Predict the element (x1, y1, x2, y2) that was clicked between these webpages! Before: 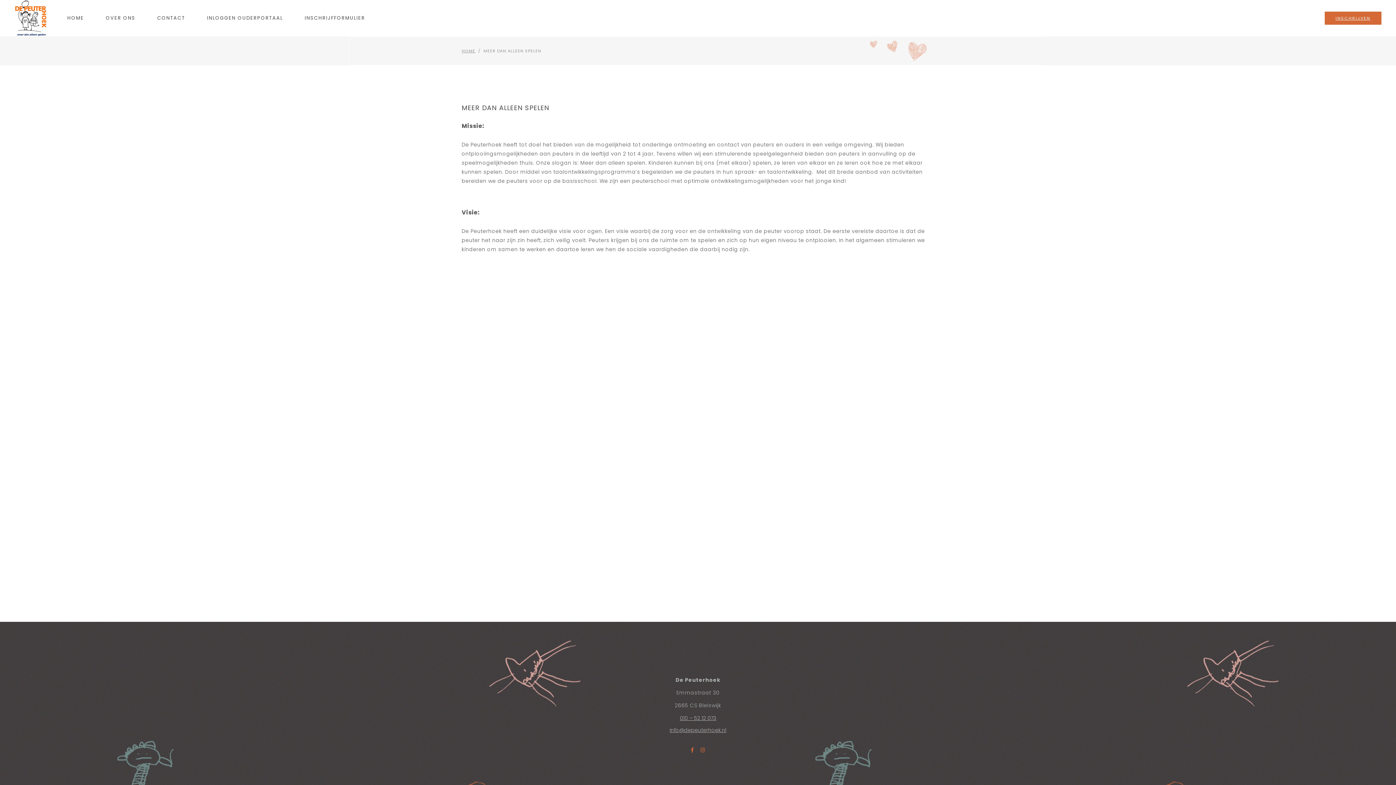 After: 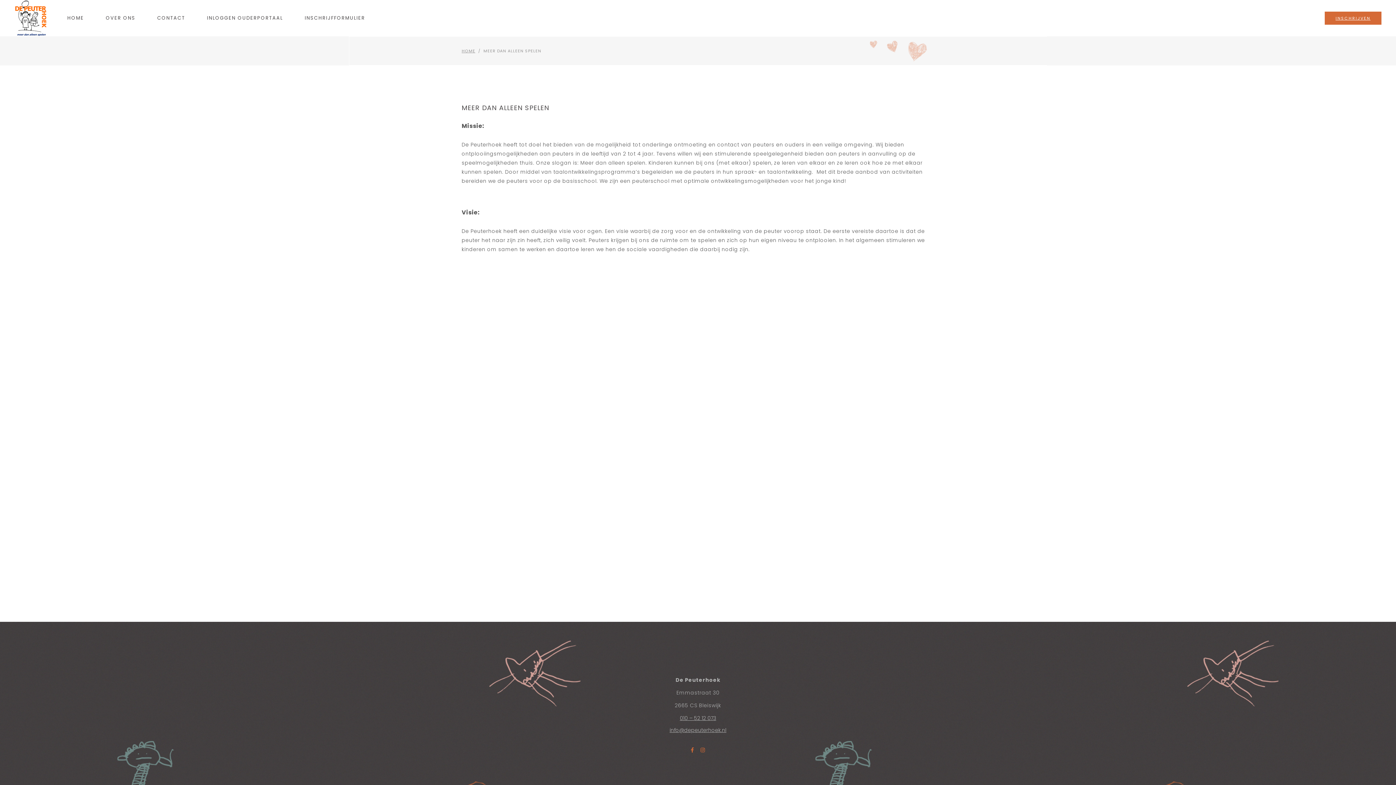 Action: bbox: (700, 746, 705, 755)